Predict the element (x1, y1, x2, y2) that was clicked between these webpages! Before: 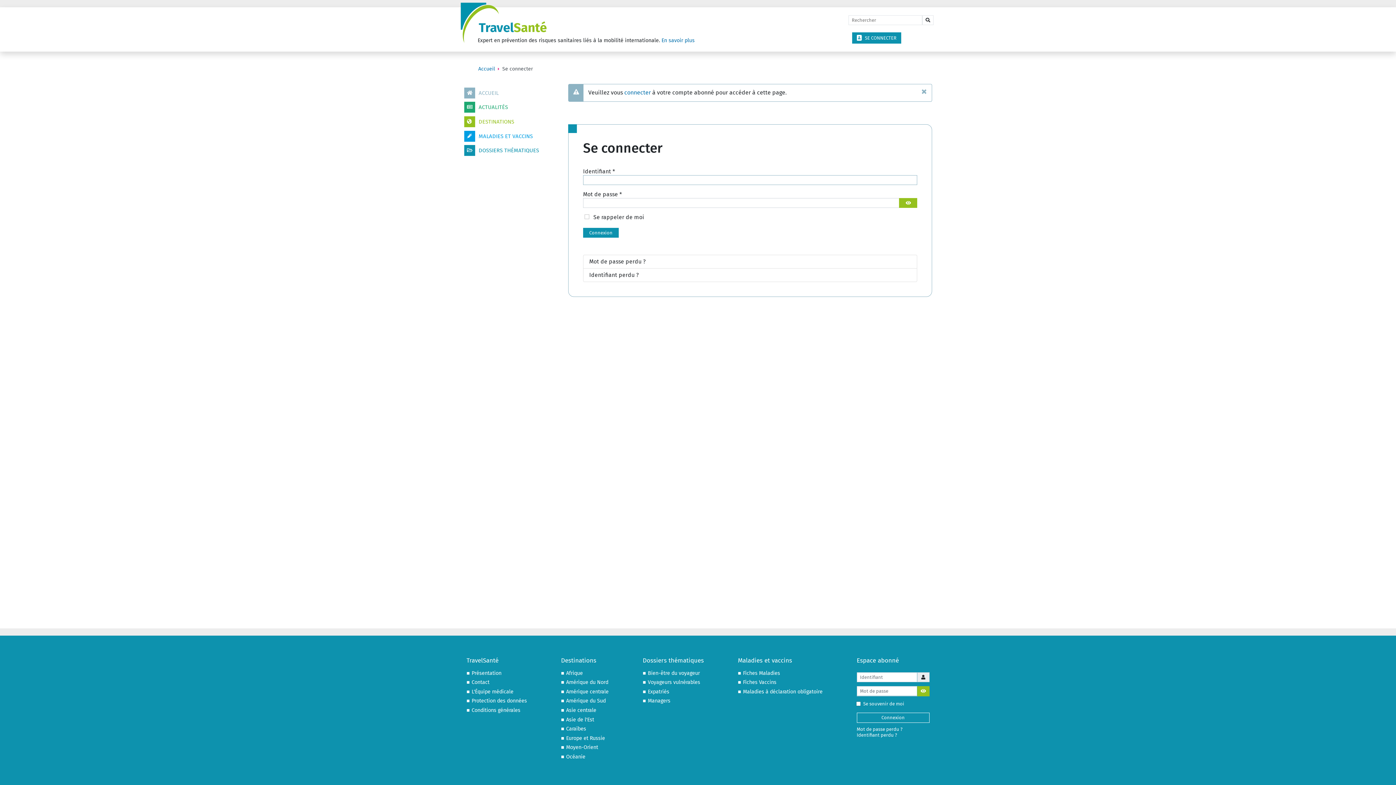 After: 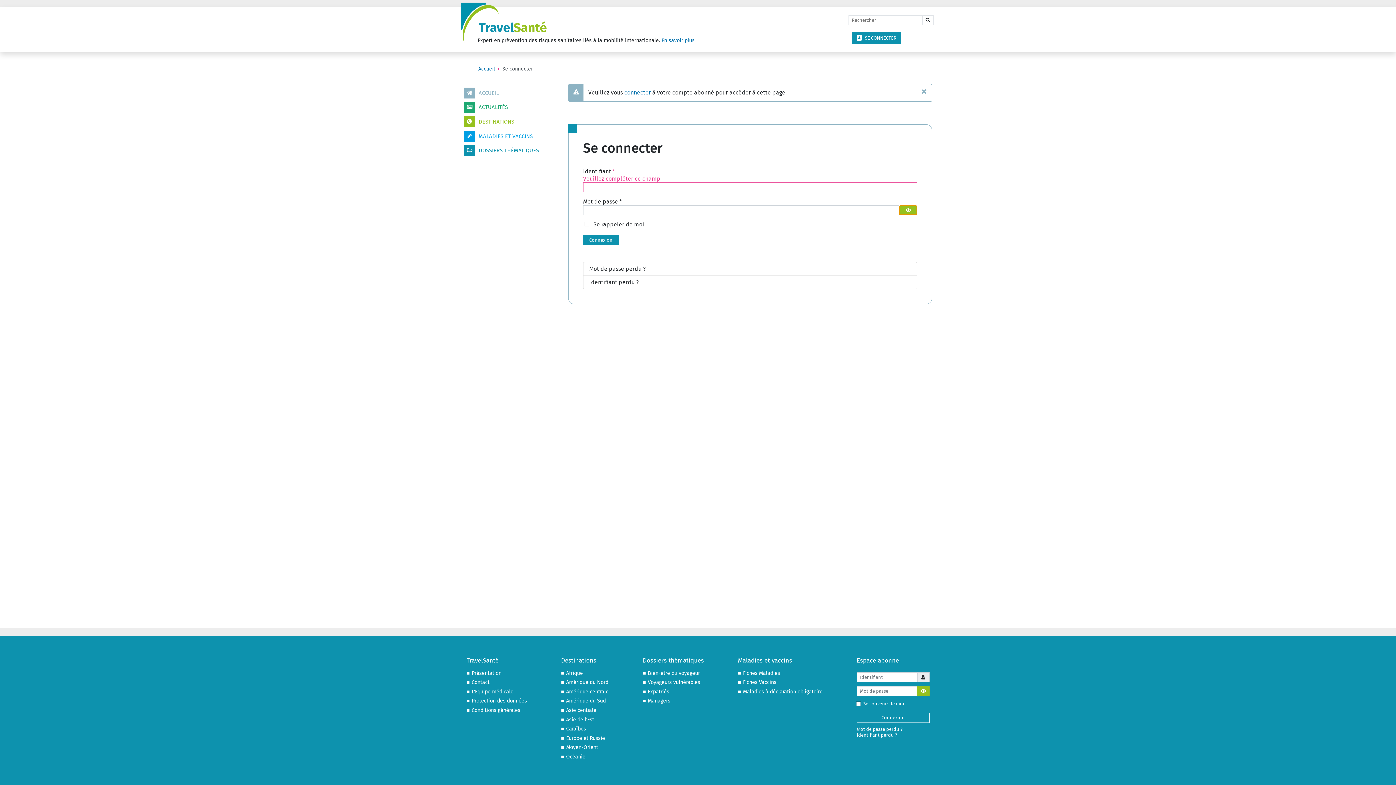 Action: bbox: (899, 198, 917, 207) label: Afficher le mot de passe